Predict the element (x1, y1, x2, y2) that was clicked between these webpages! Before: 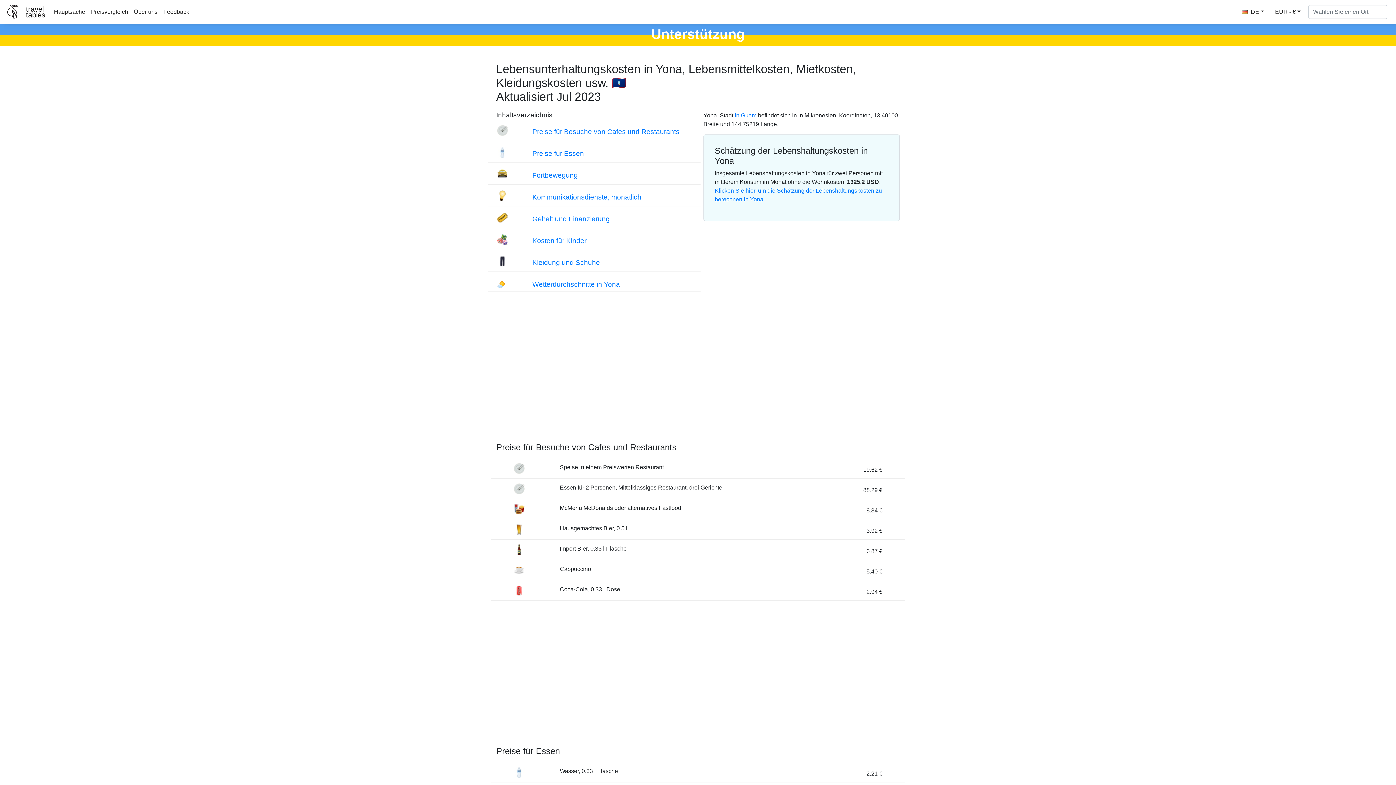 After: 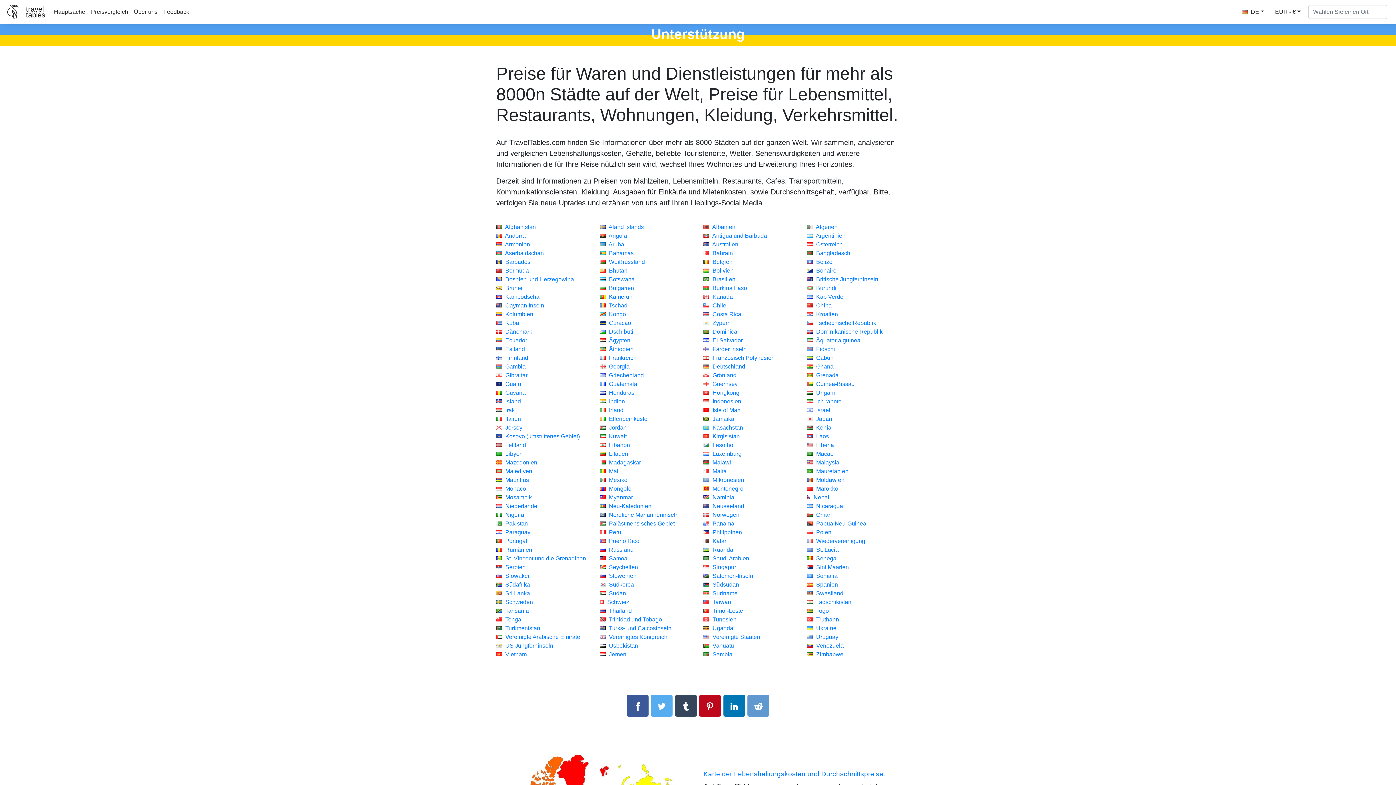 Action: bbox: (25, 4, 45, 19) label: travel
tables